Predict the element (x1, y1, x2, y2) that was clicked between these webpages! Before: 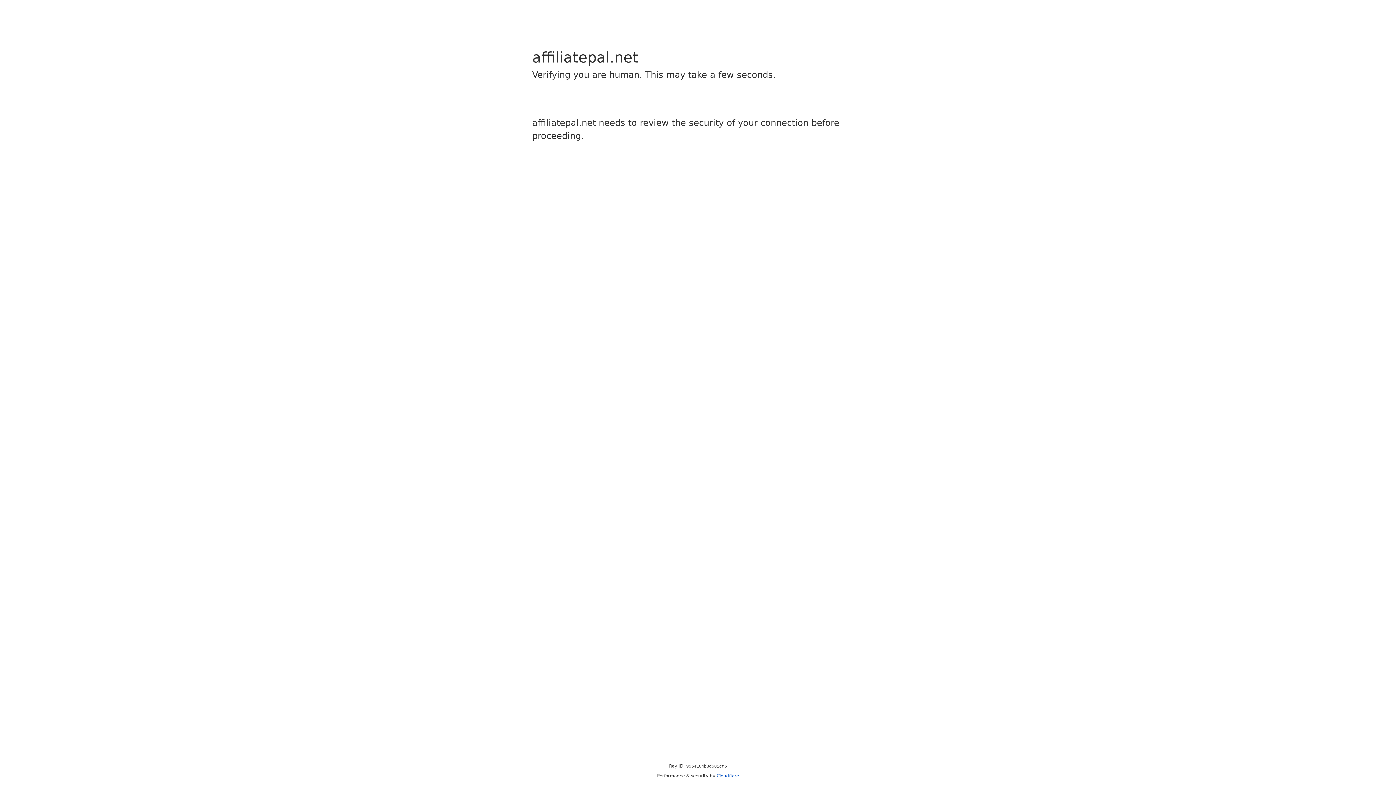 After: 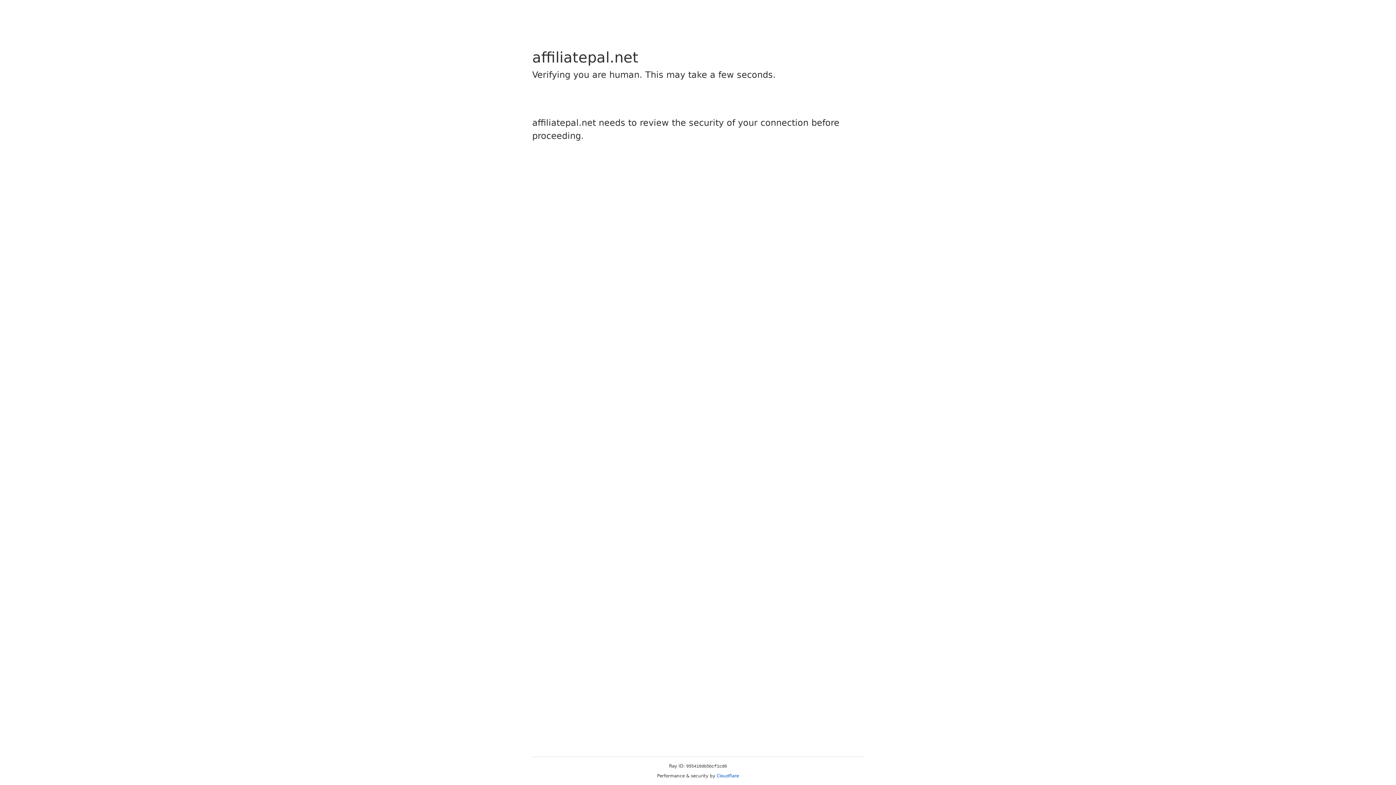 Action: label: Cloudflare bbox: (716, 773, 739, 778)